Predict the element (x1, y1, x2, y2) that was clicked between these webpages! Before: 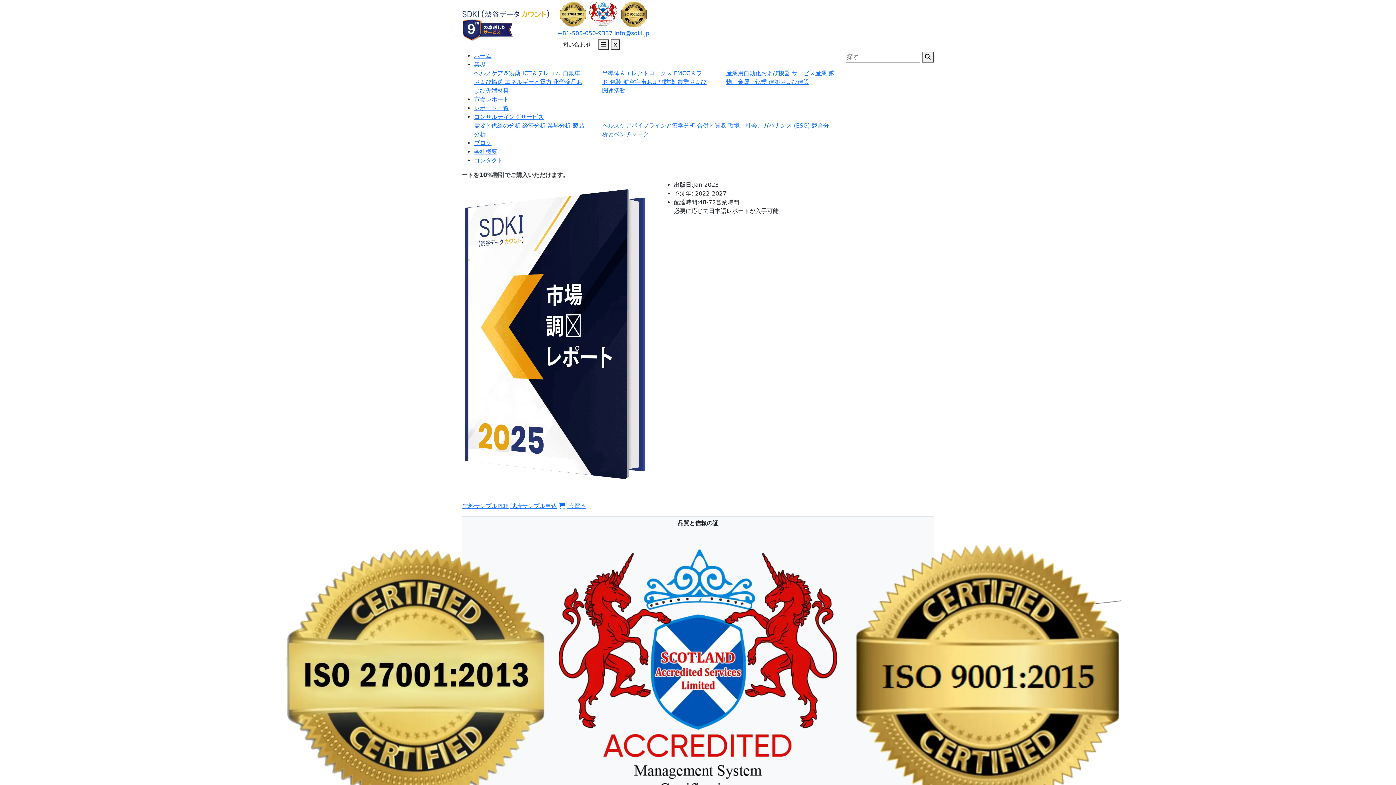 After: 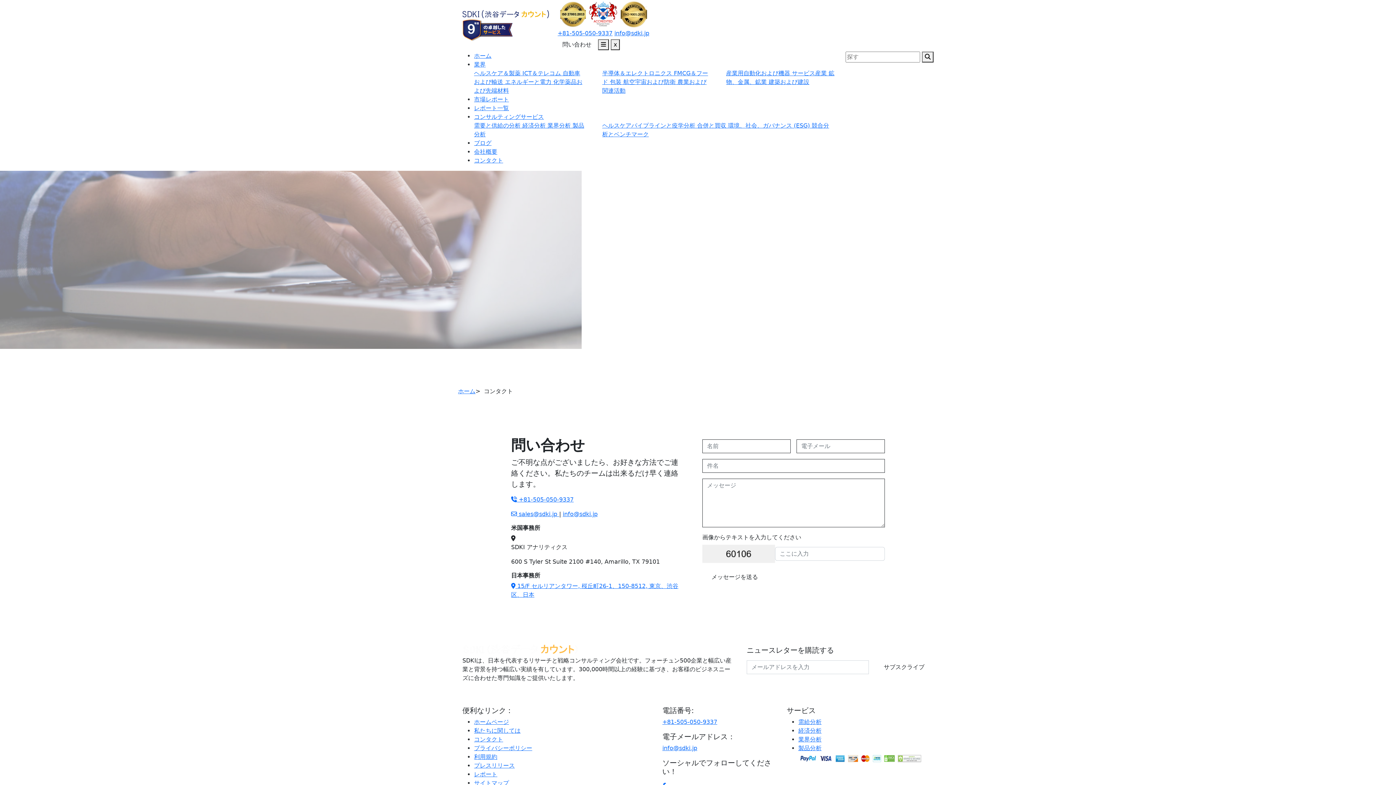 Action: bbox: (474, 157, 503, 164) label: コンタクト